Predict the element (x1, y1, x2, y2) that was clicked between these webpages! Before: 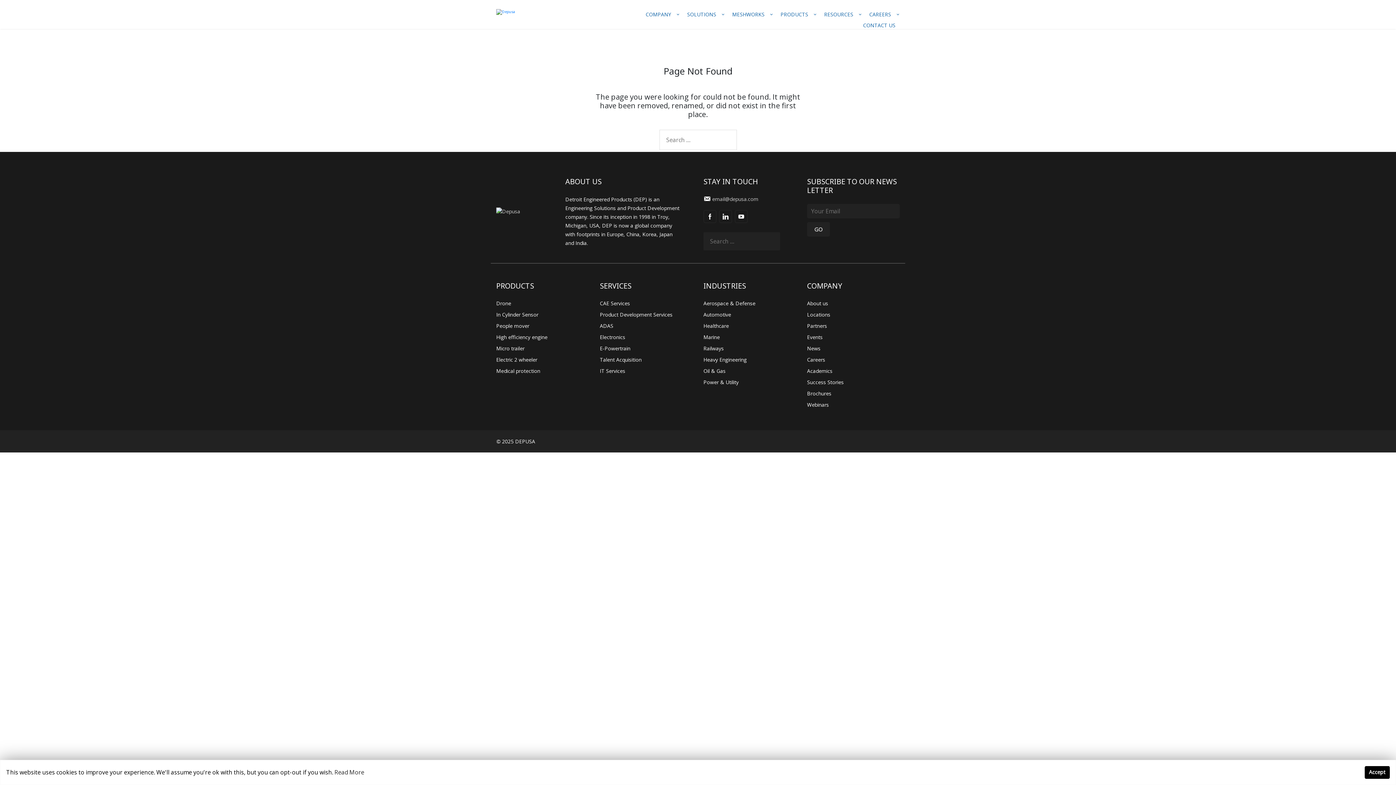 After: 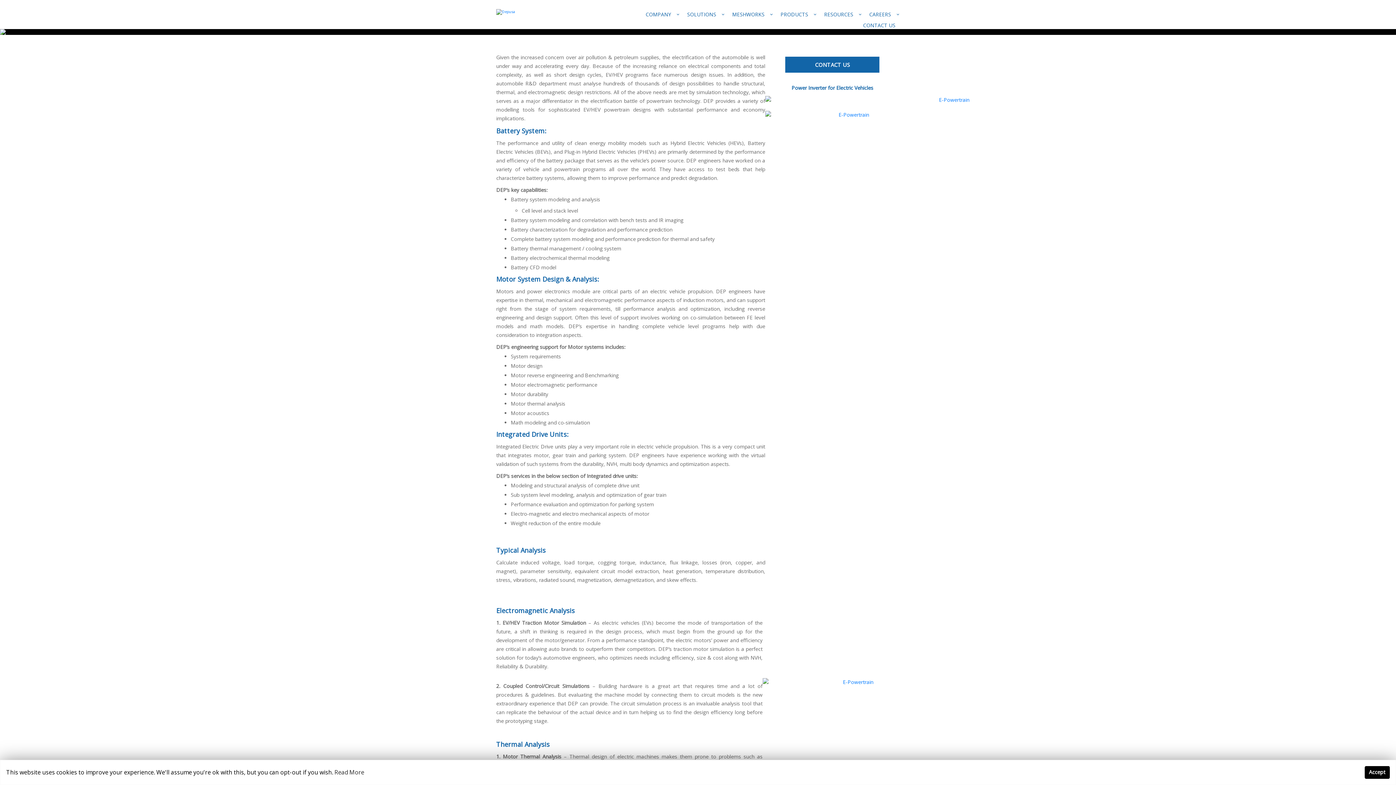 Action: bbox: (600, 345, 630, 352) label: E-Powertrain